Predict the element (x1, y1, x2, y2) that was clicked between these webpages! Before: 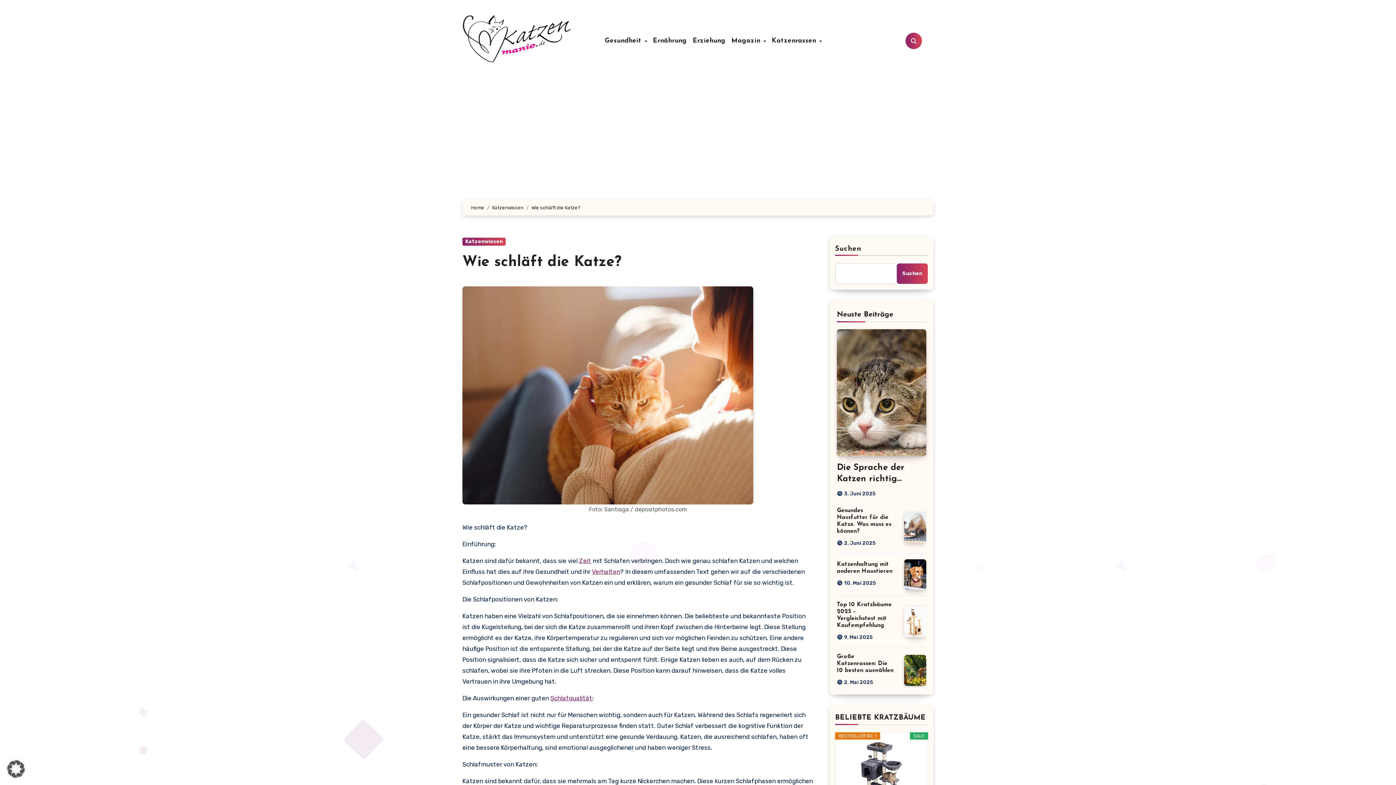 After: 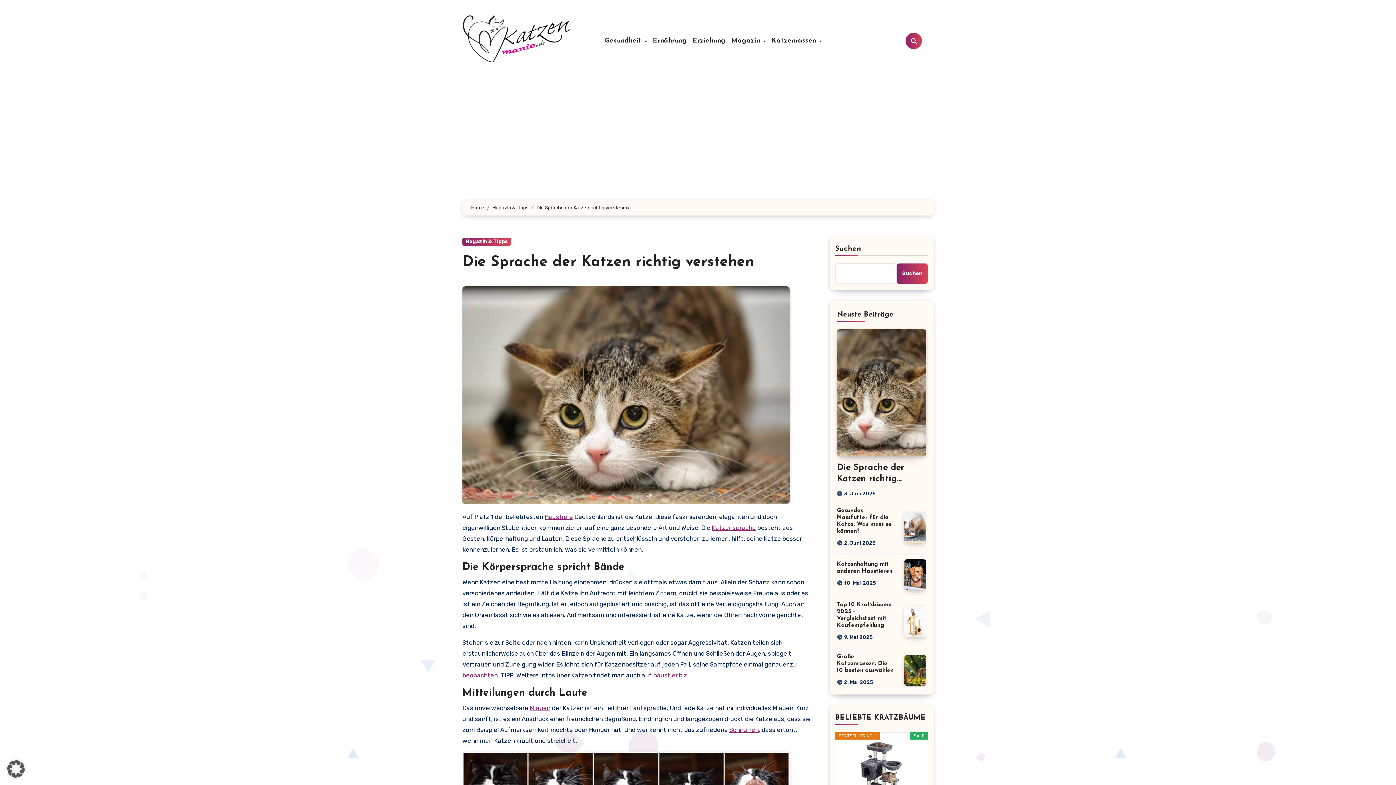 Action: bbox: (837, 329, 926, 456)